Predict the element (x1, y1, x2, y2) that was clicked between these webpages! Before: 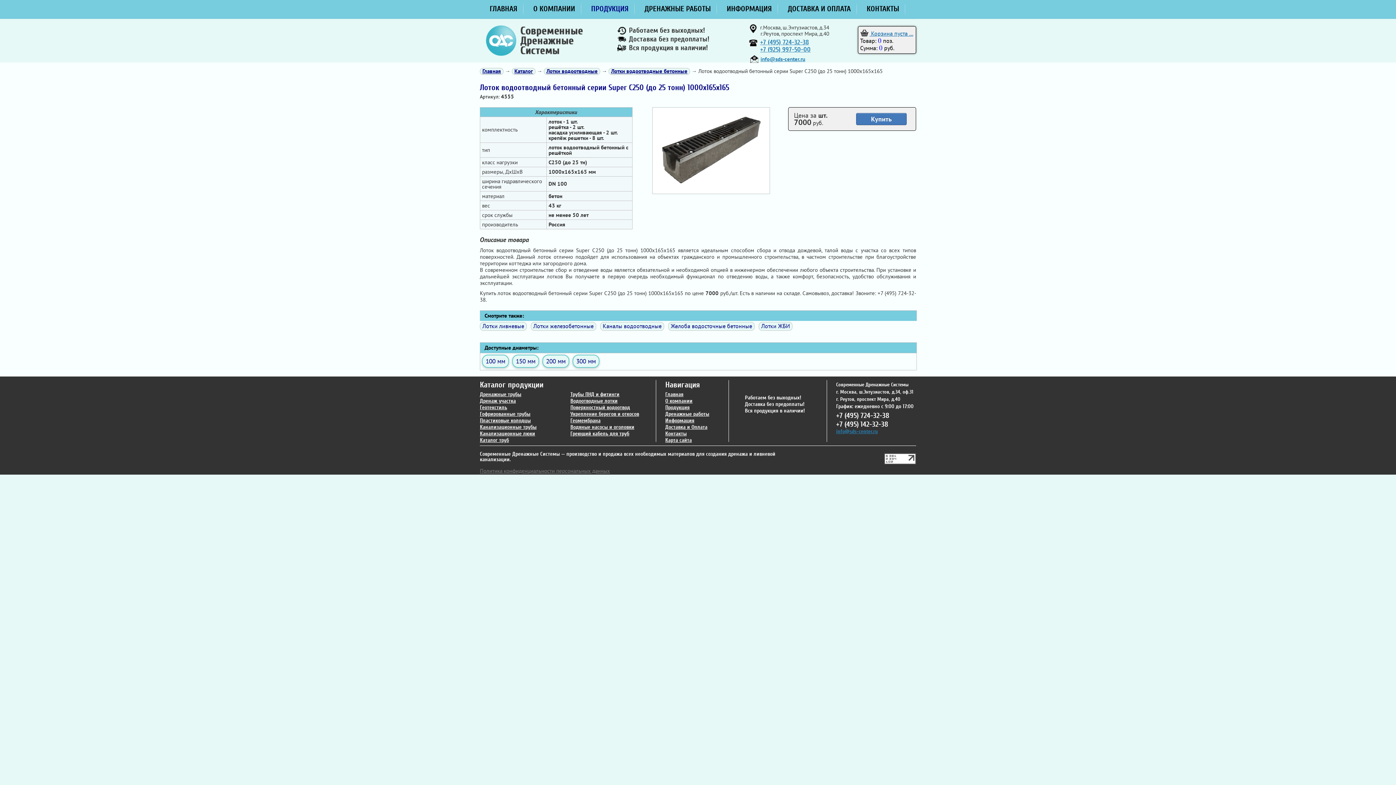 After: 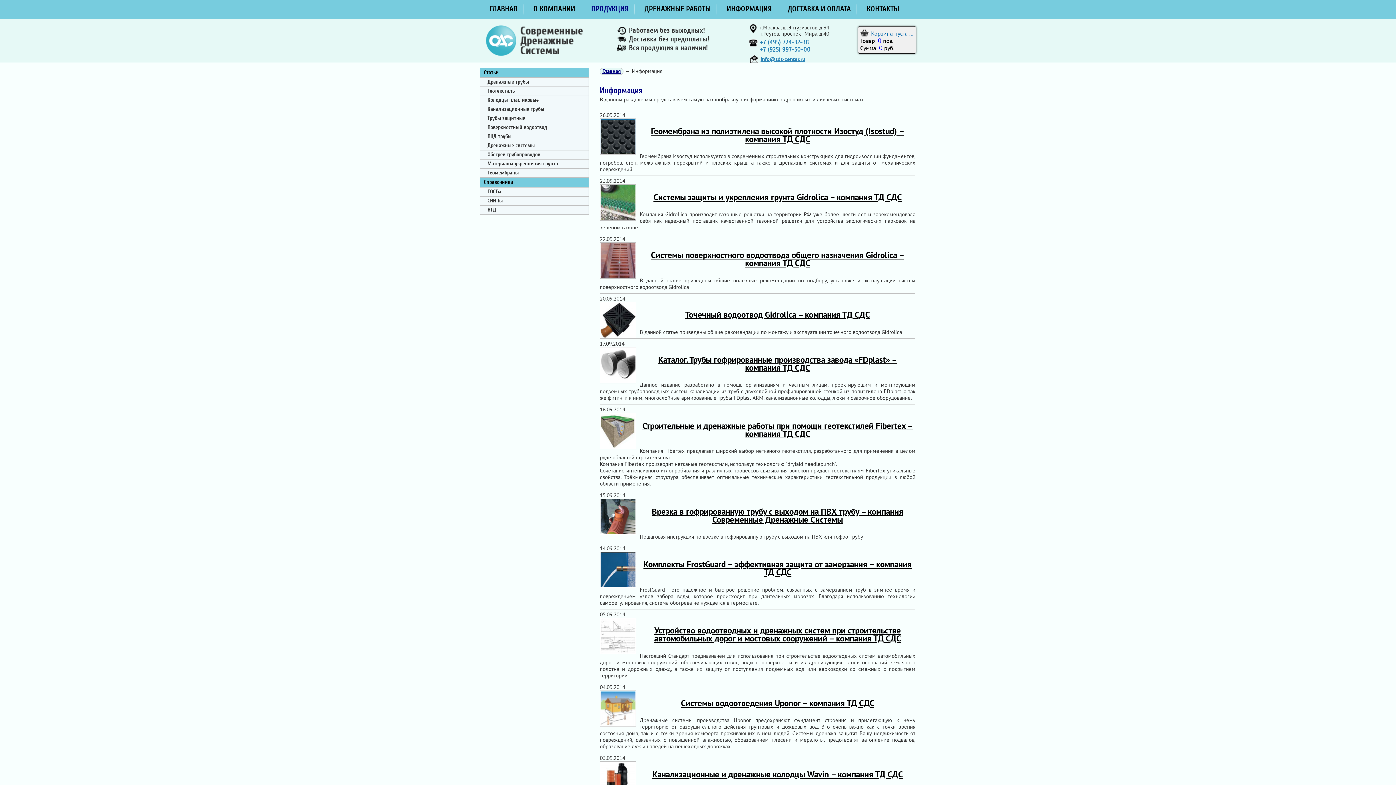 Action: label: Информация bbox: (665, 417, 694, 423)